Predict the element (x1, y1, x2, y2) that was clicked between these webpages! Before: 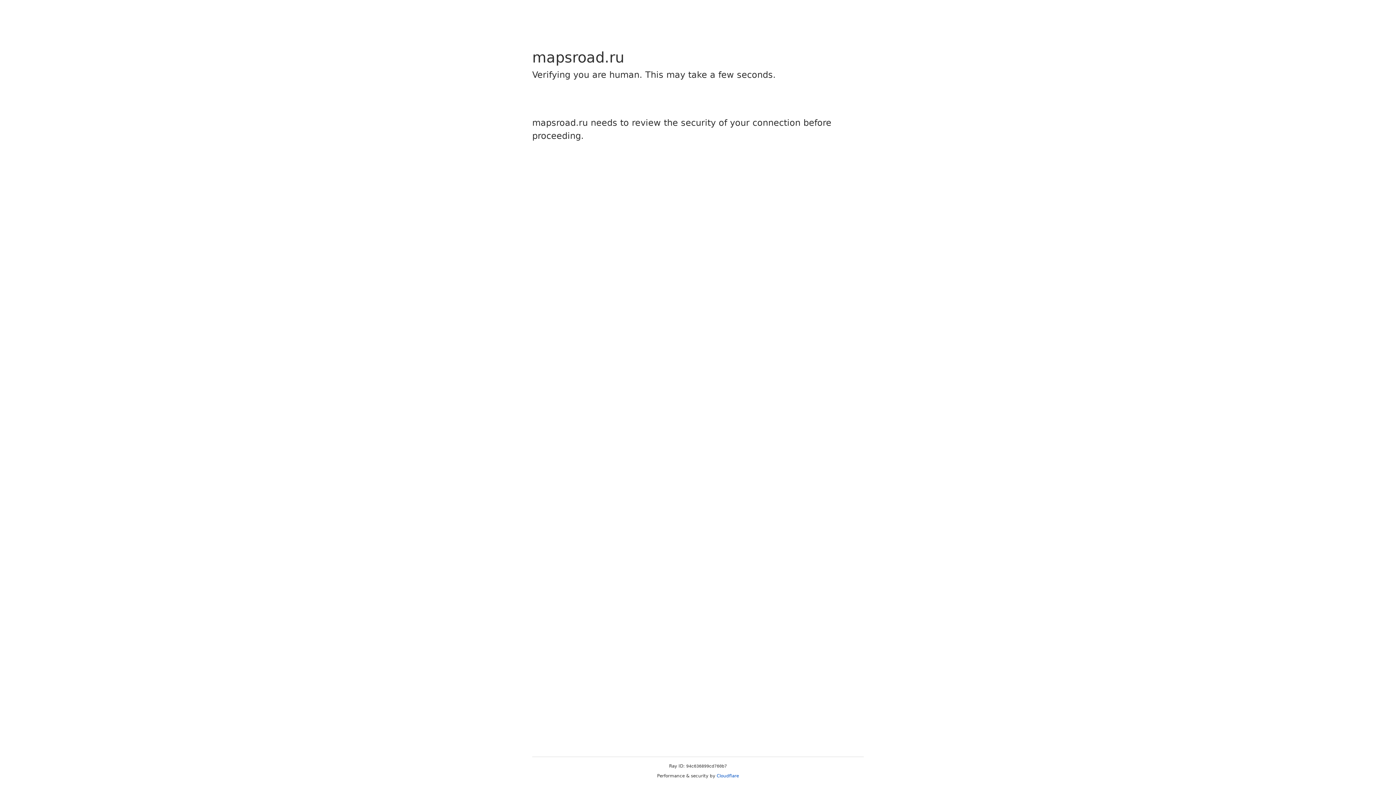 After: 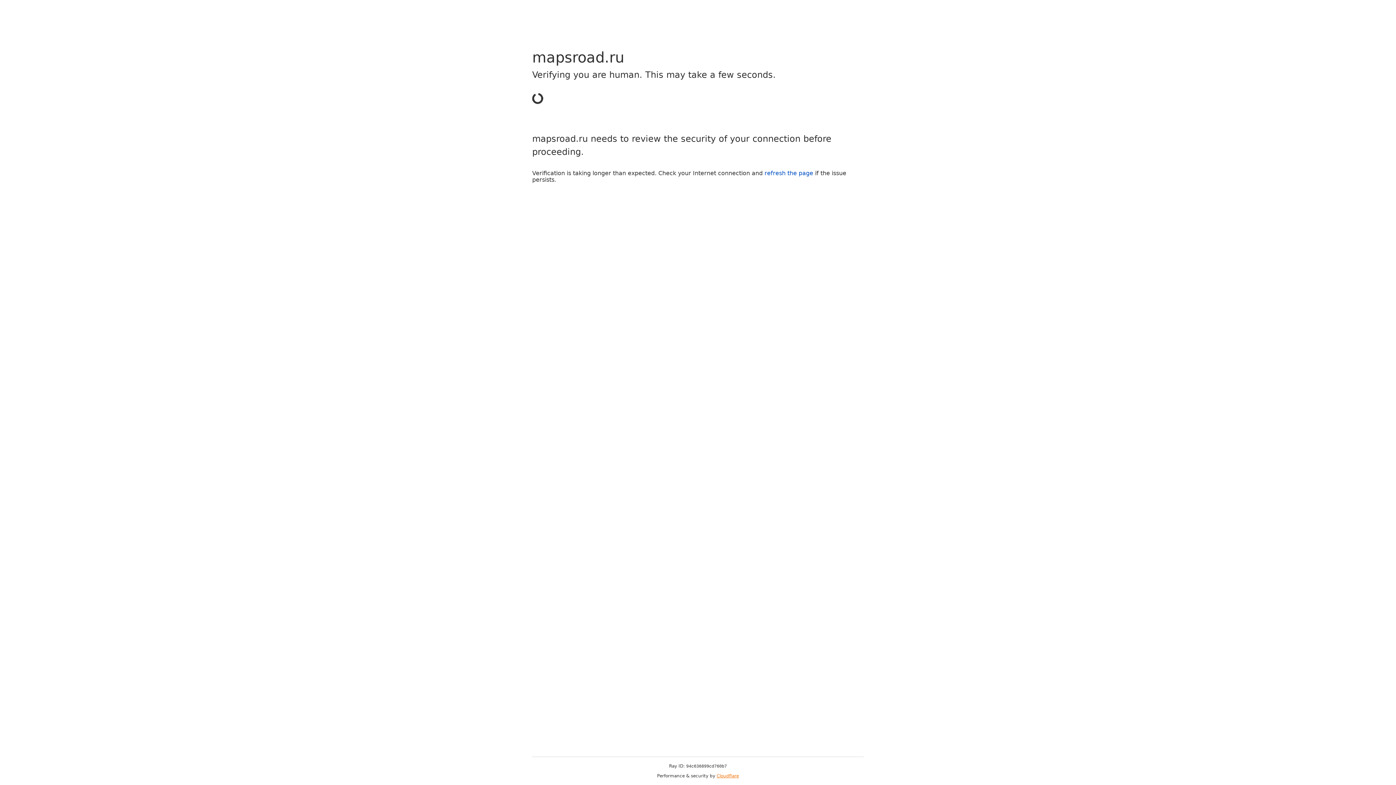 Action: bbox: (716, 773, 739, 778) label: Cloudflare